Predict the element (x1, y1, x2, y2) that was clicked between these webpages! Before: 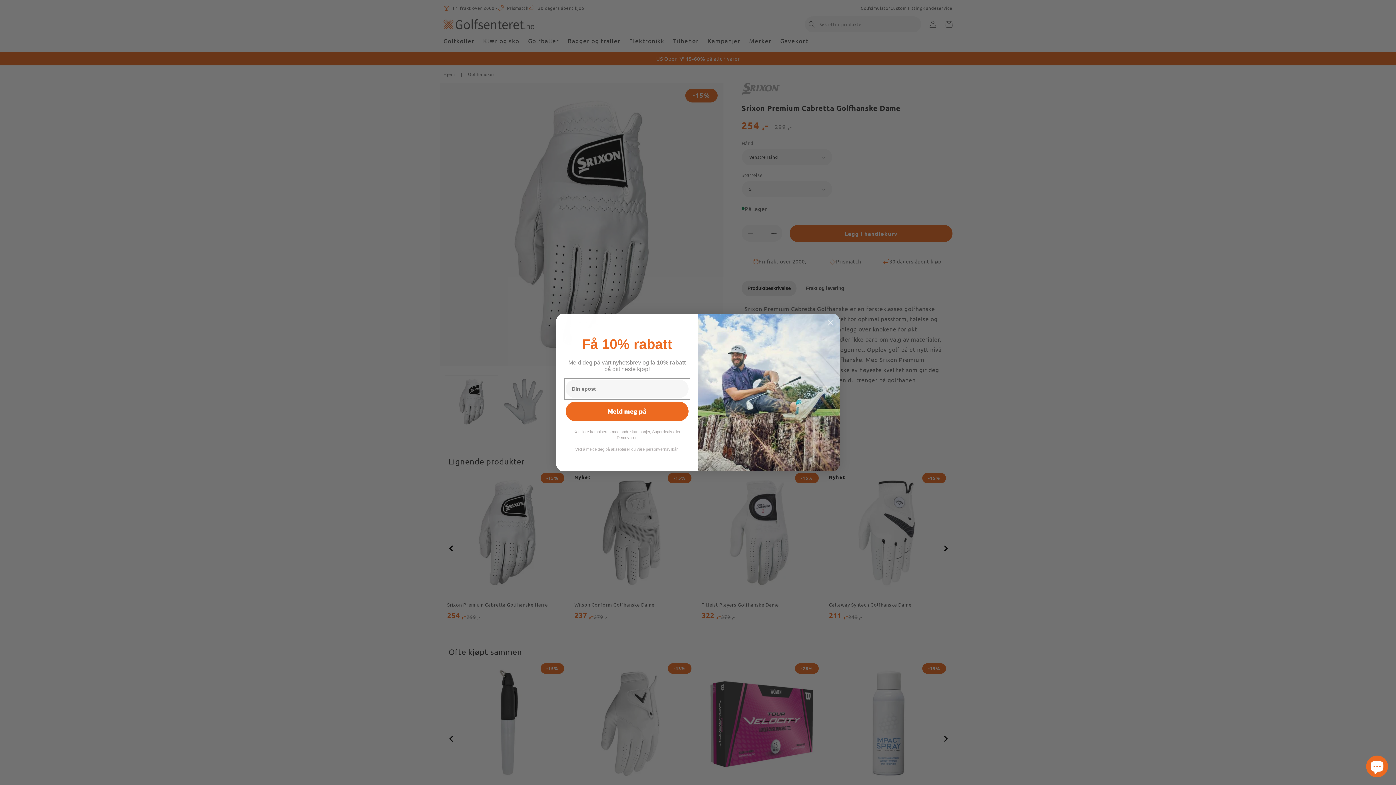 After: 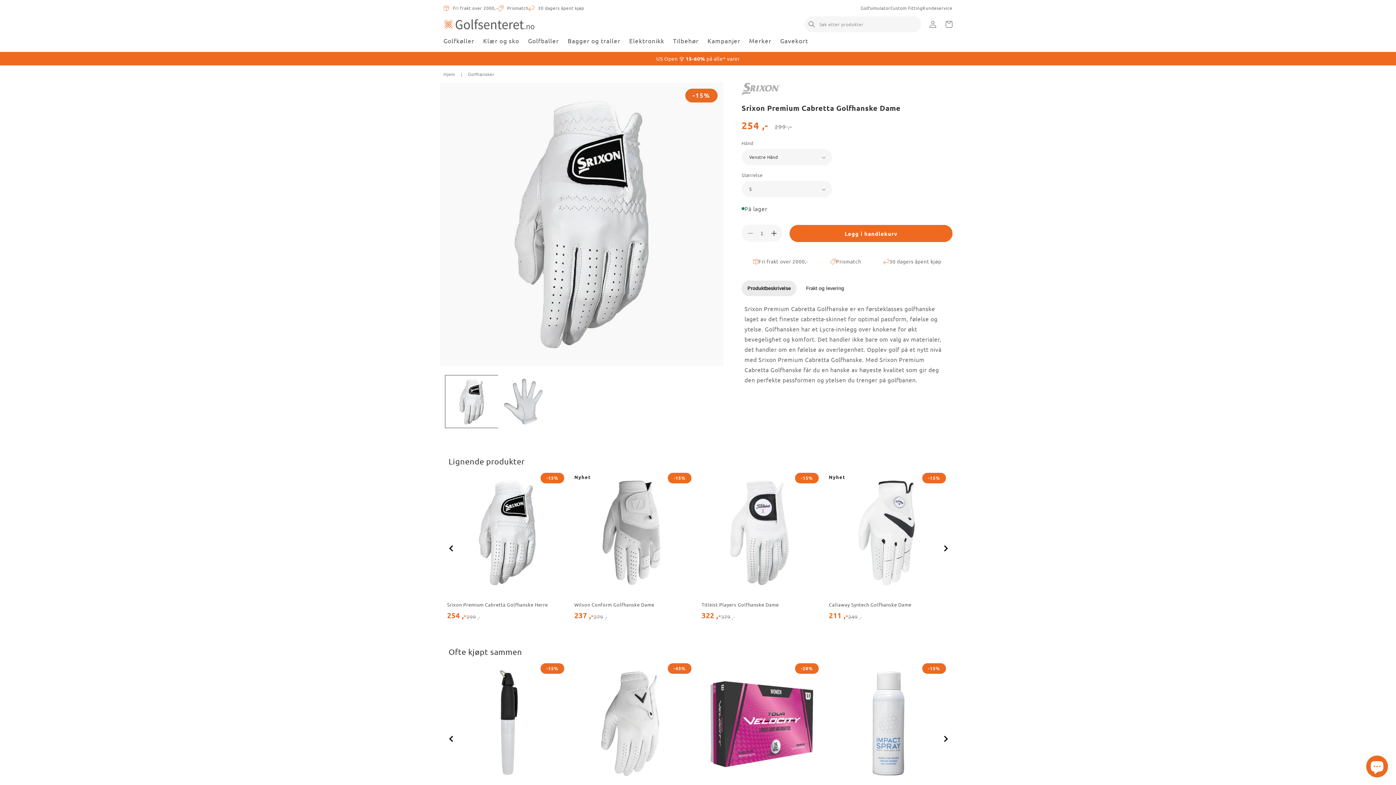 Action: bbox: (824, 316, 837, 329) label: Close dialog